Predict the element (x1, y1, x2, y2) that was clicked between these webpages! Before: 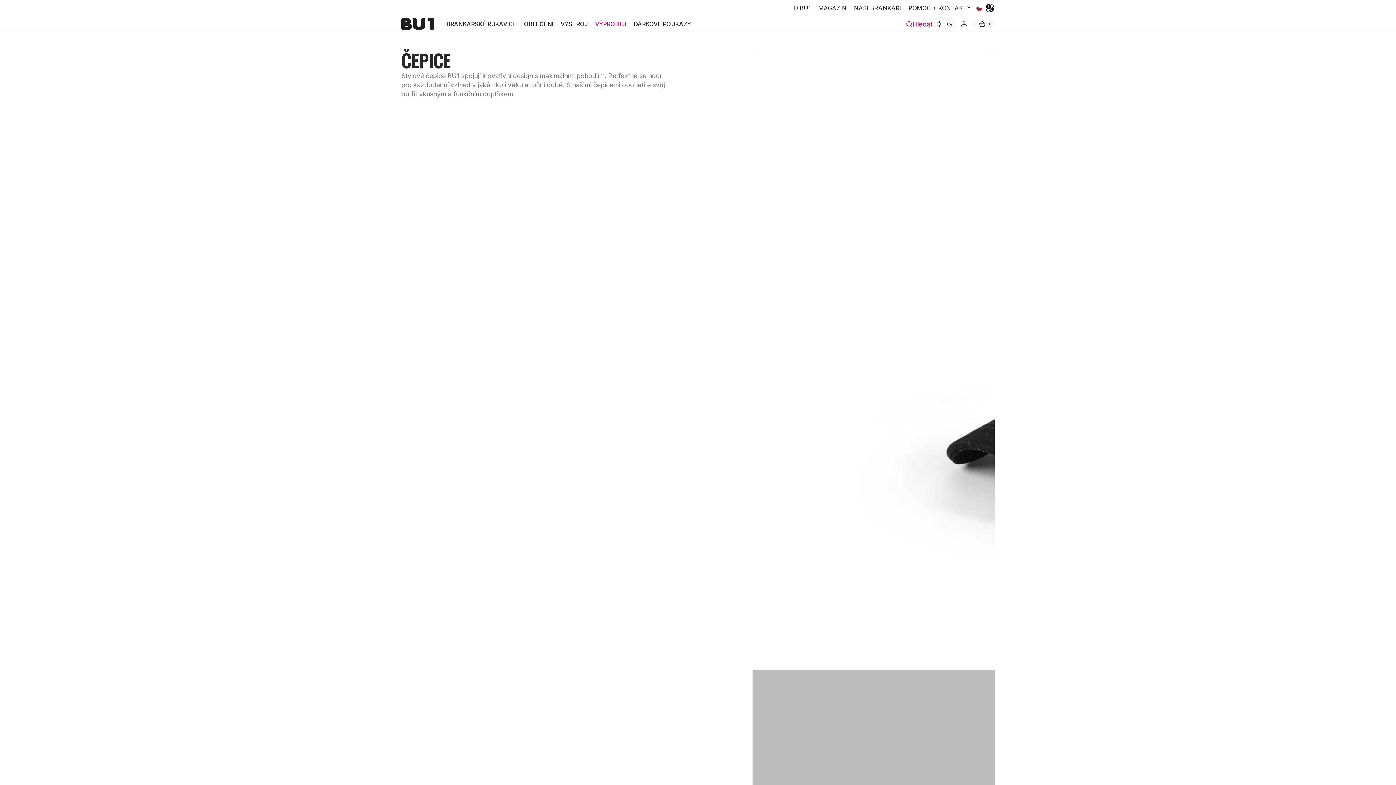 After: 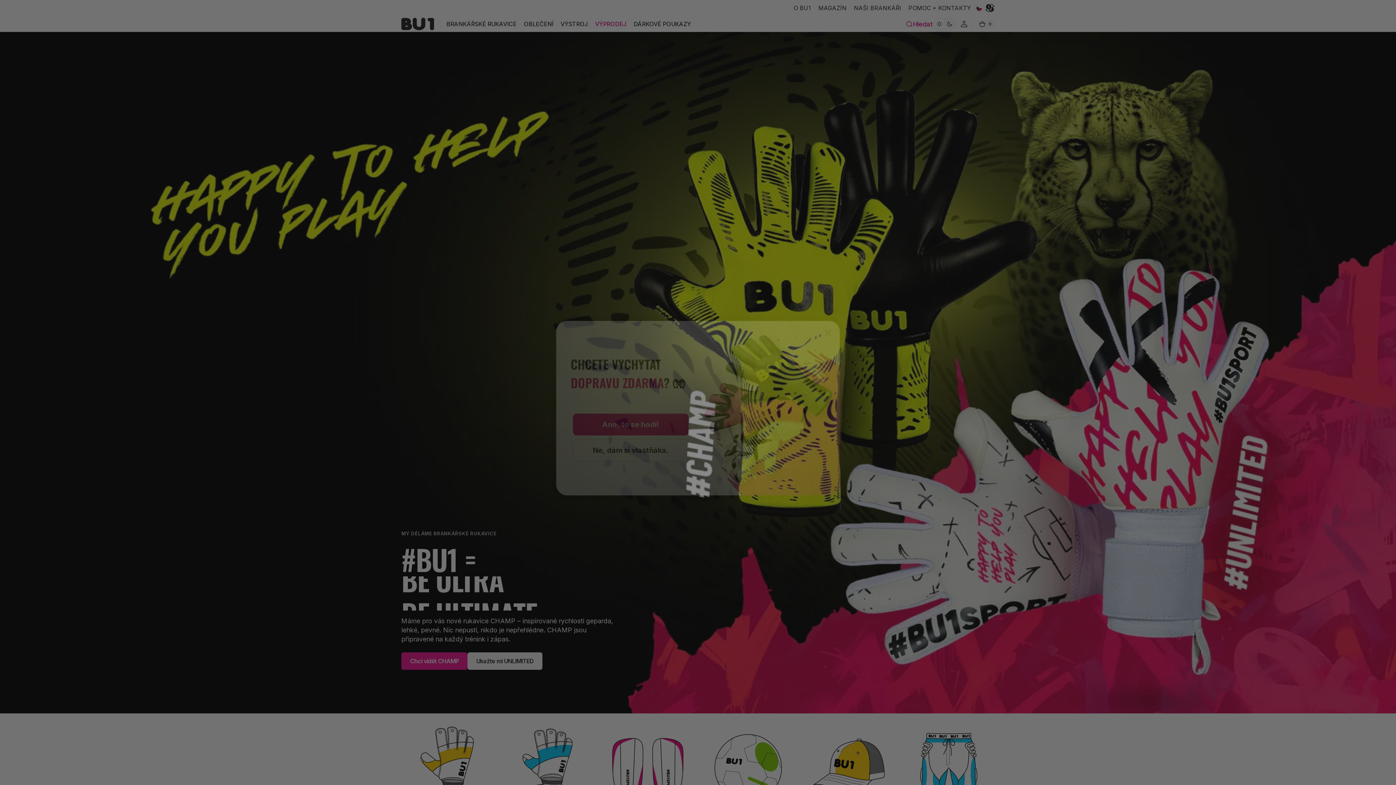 Action: bbox: (401, 17, 434, 30)